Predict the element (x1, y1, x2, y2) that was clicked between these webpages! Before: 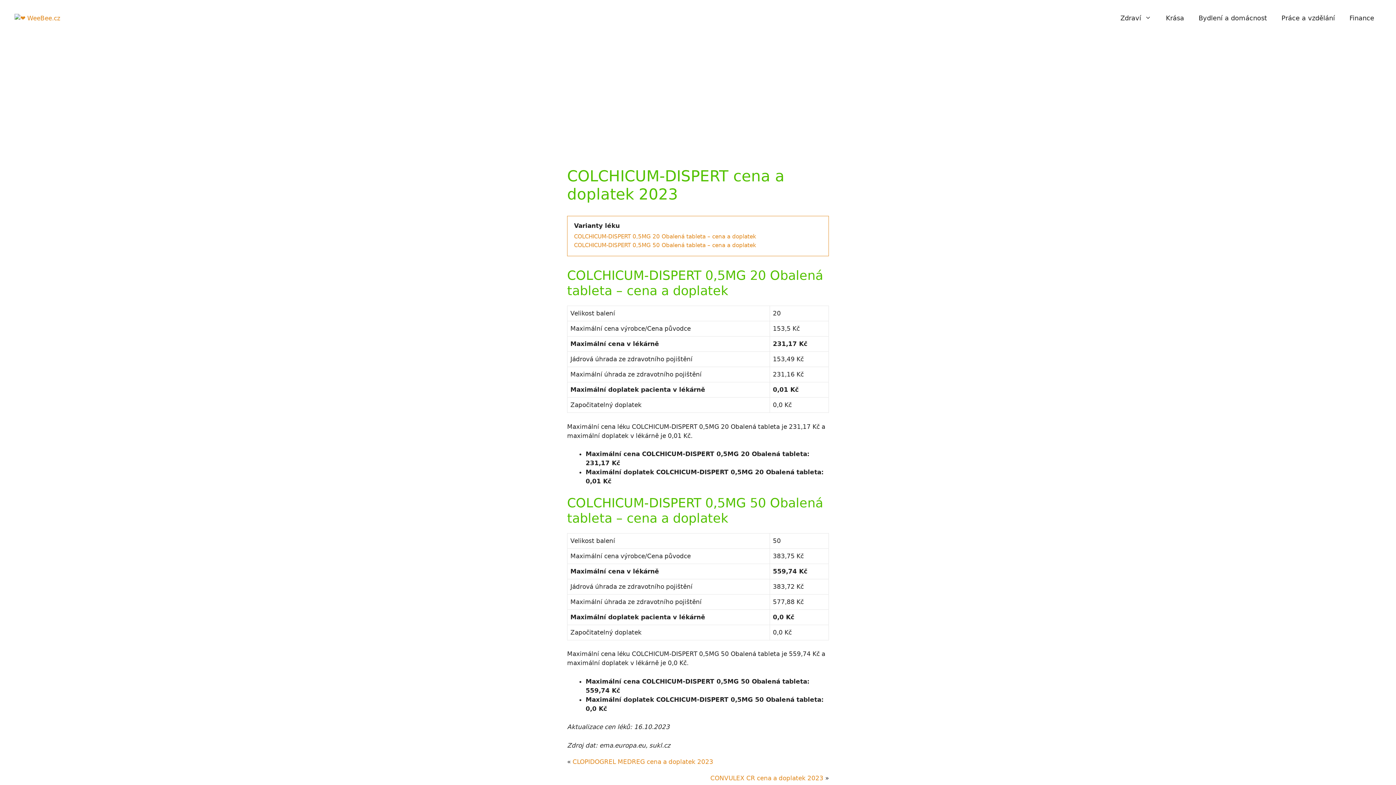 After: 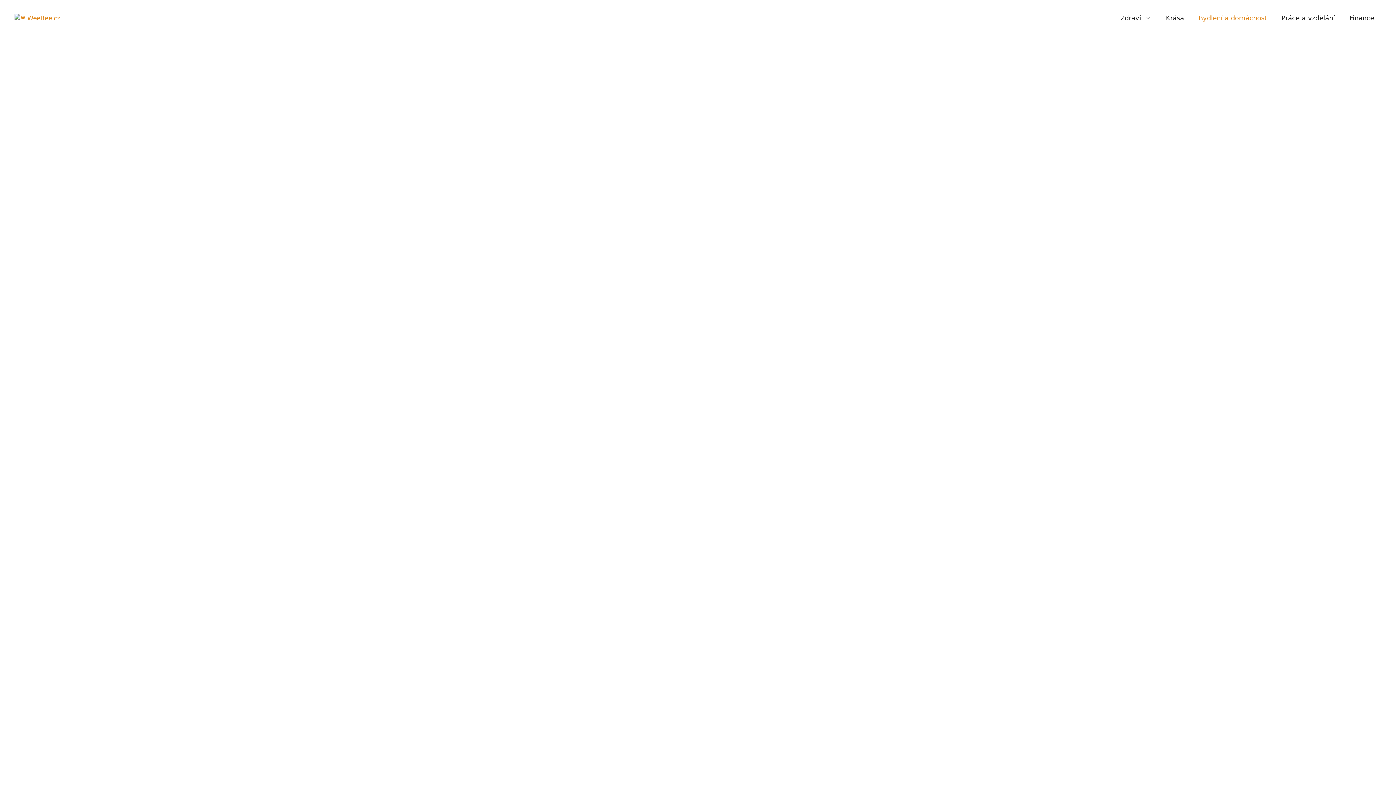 Action: bbox: (1191, 7, 1274, 29) label: Bydlení a domácnost